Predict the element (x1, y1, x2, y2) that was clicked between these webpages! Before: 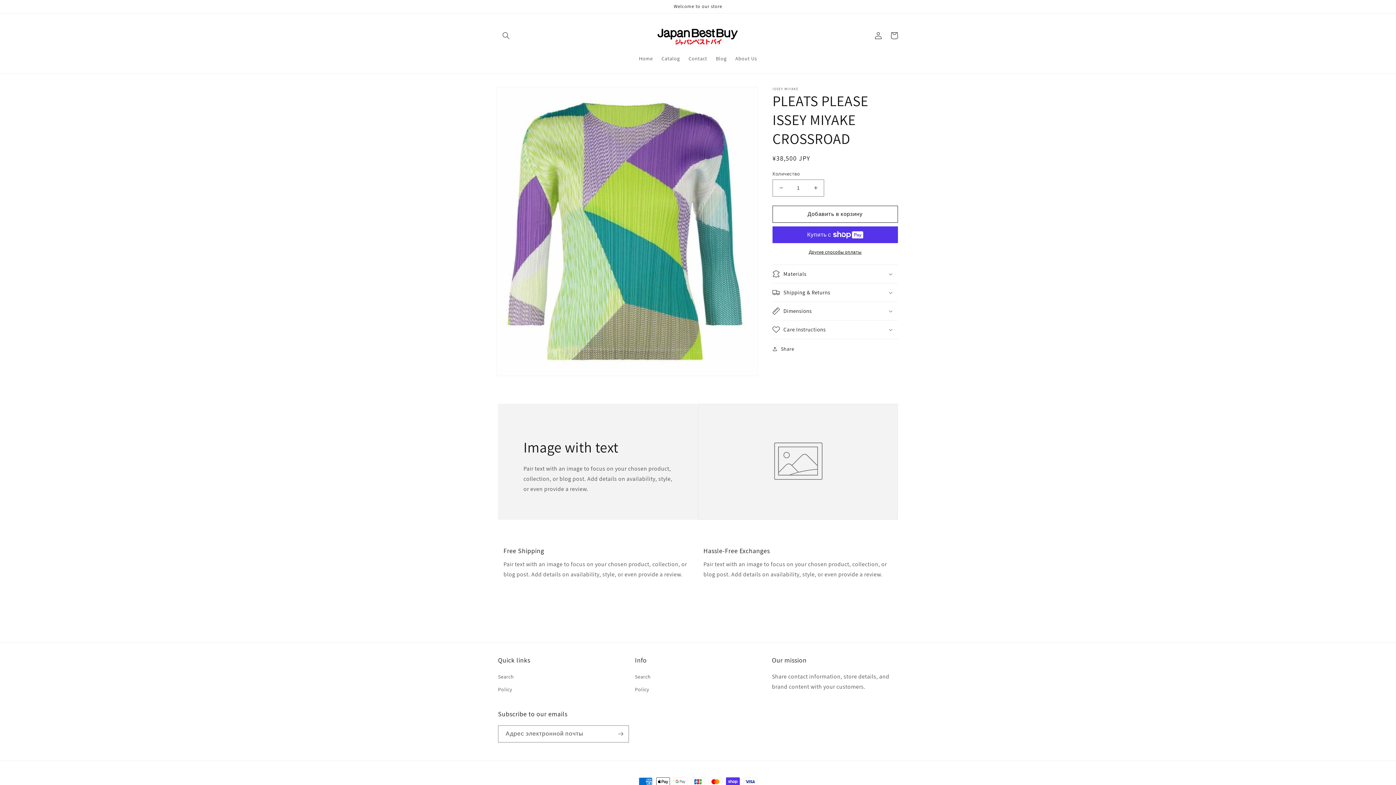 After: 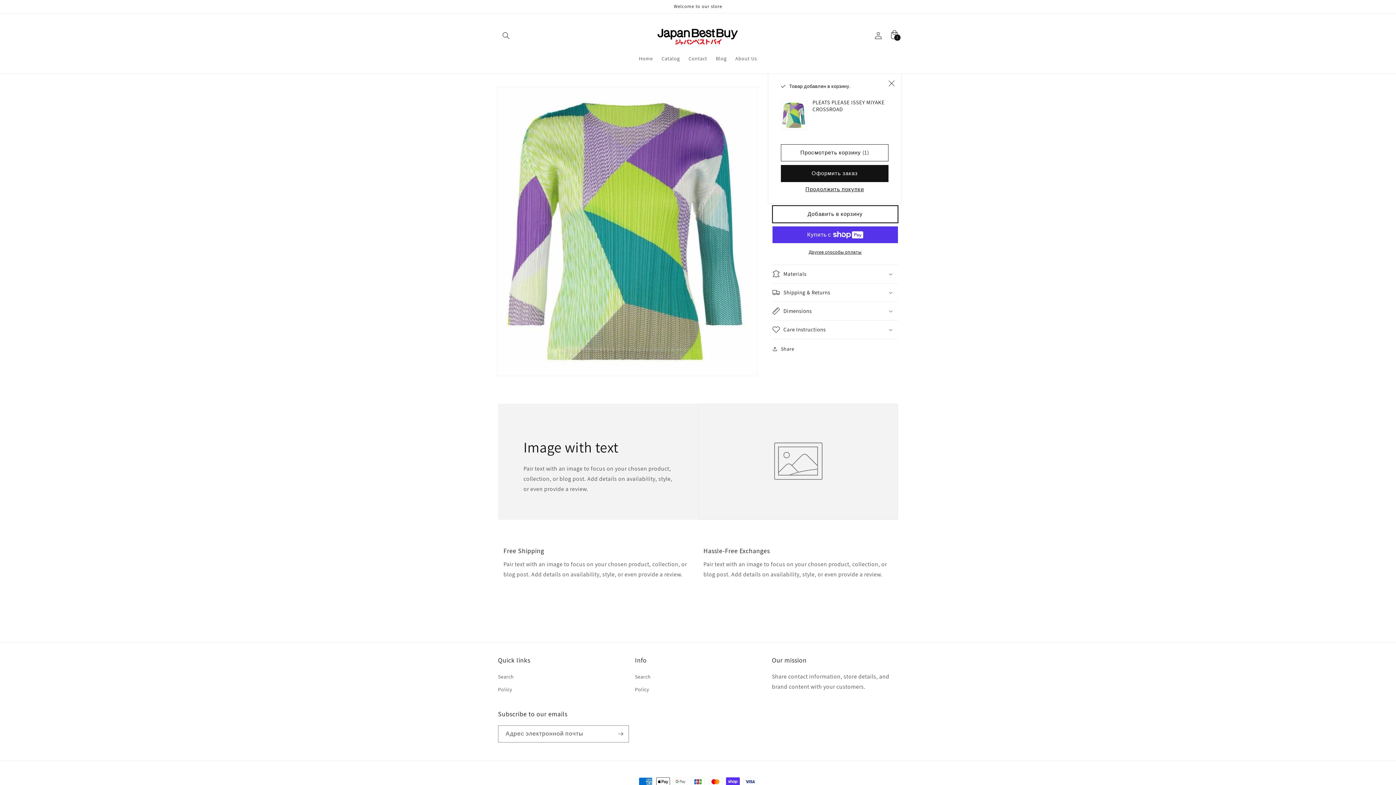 Action: label: Добавить в корзину bbox: (772, 205, 898, 222)